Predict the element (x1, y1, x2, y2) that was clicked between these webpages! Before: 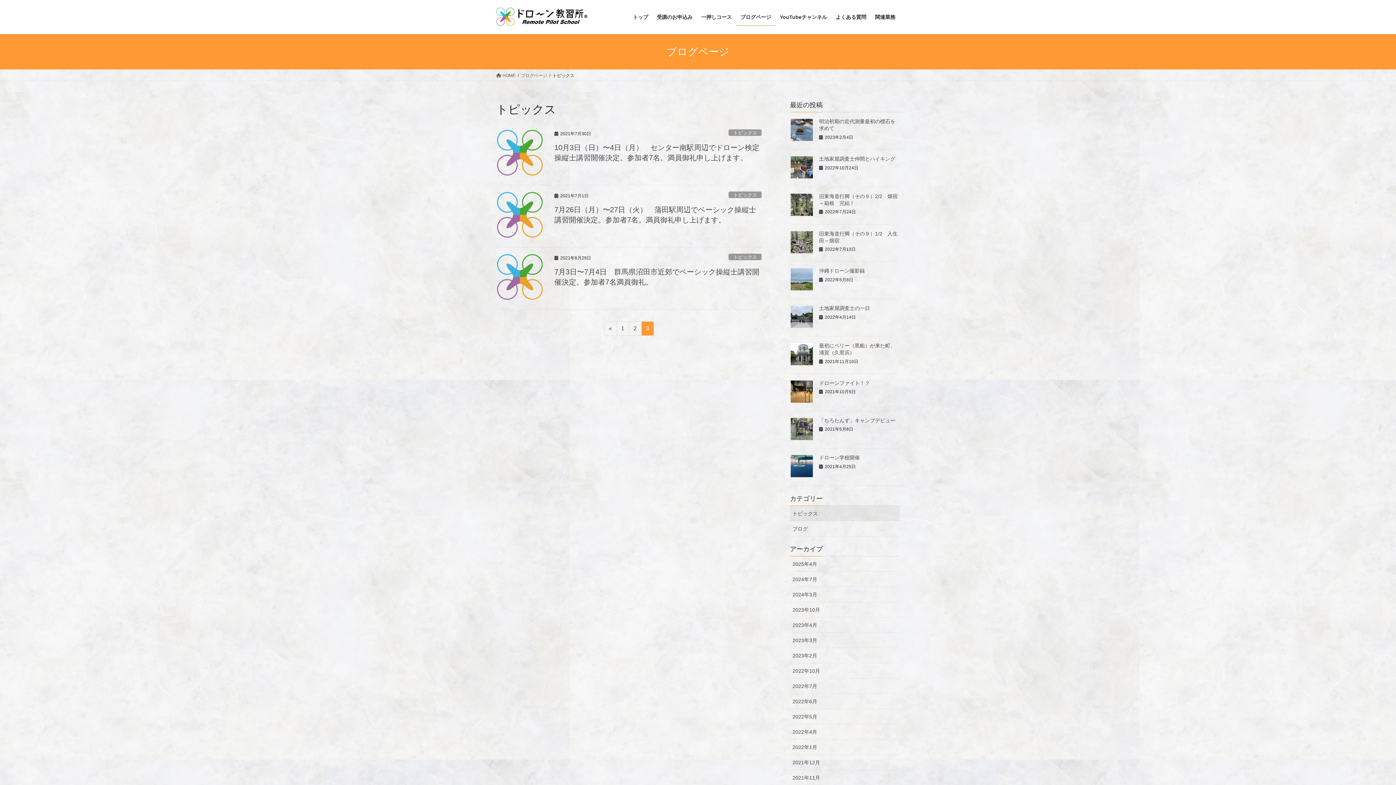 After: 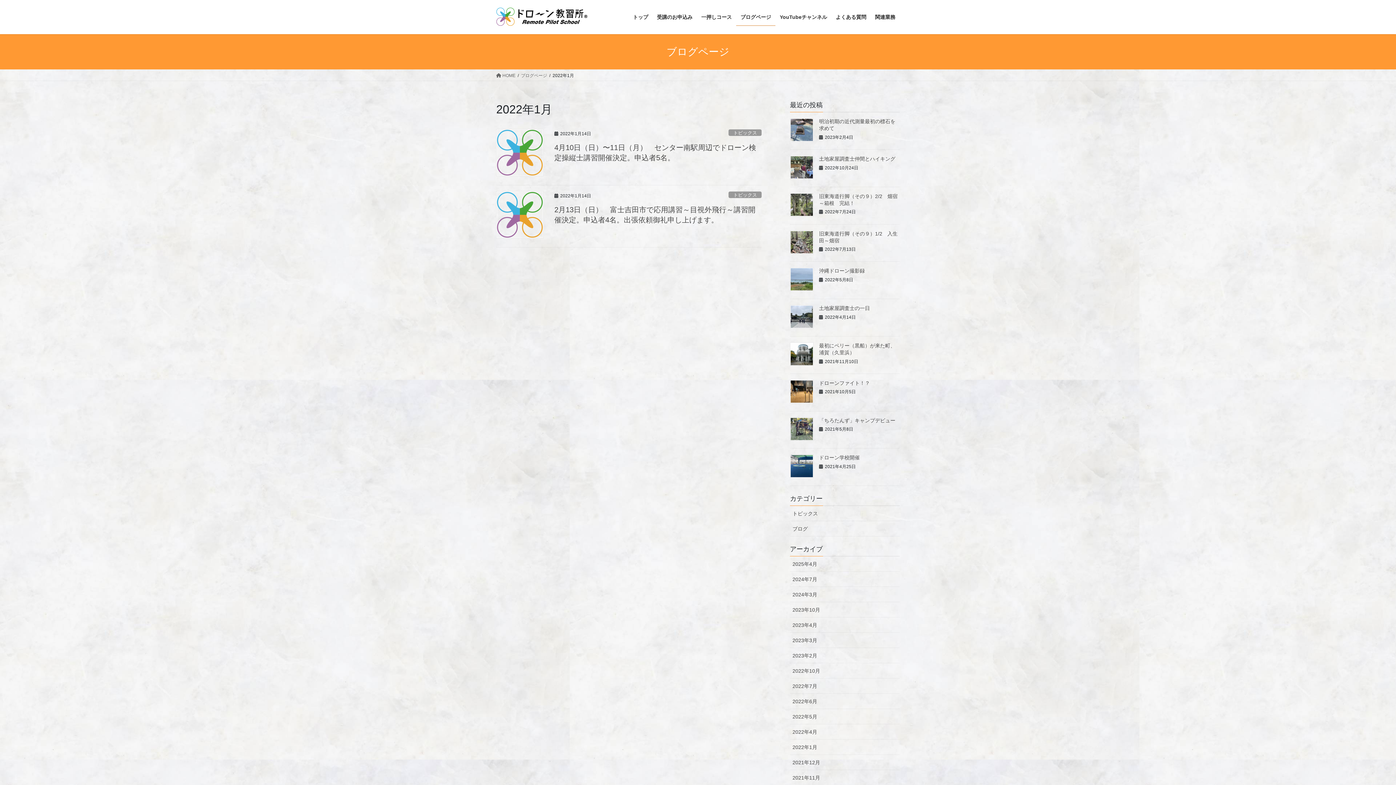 Action: bbox: (790, 740, 900, 755) label: 2022年1月